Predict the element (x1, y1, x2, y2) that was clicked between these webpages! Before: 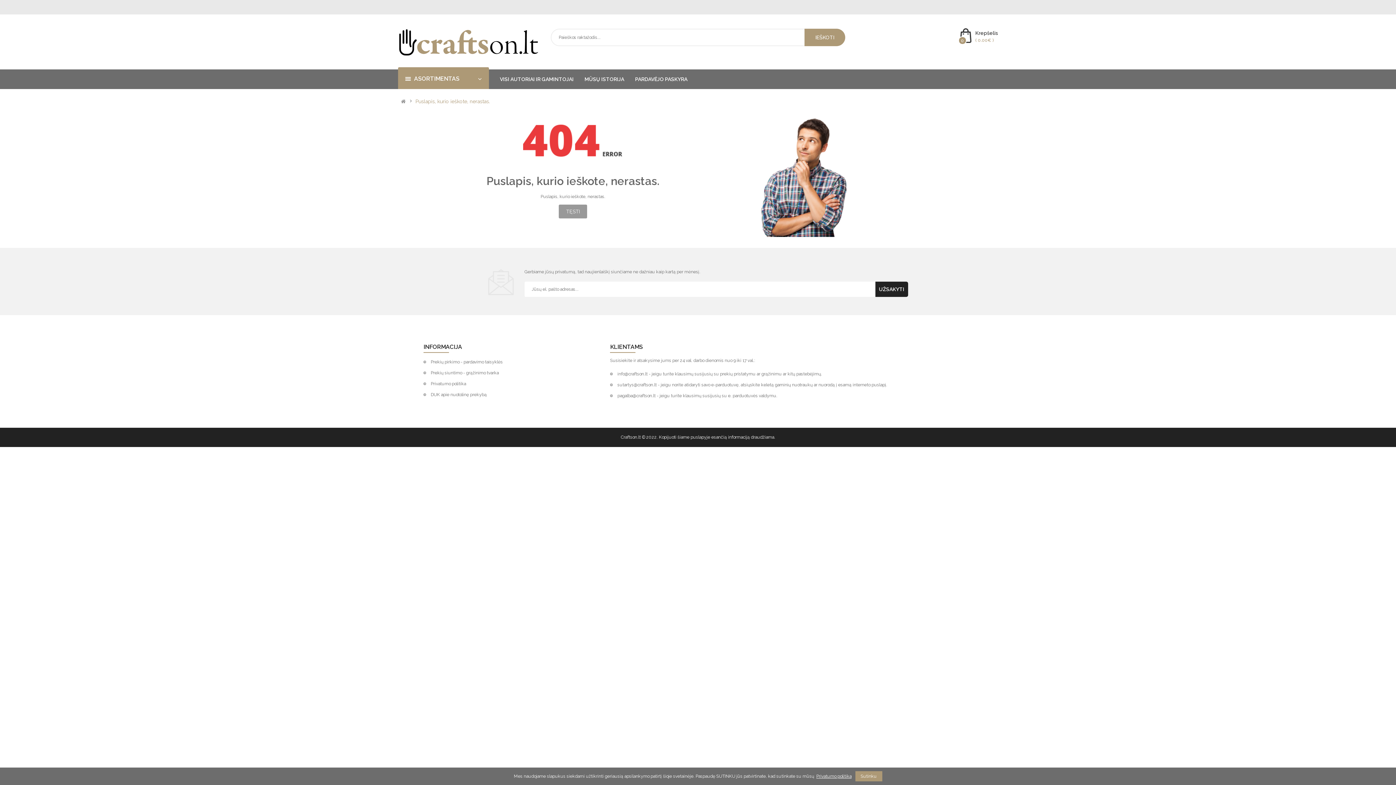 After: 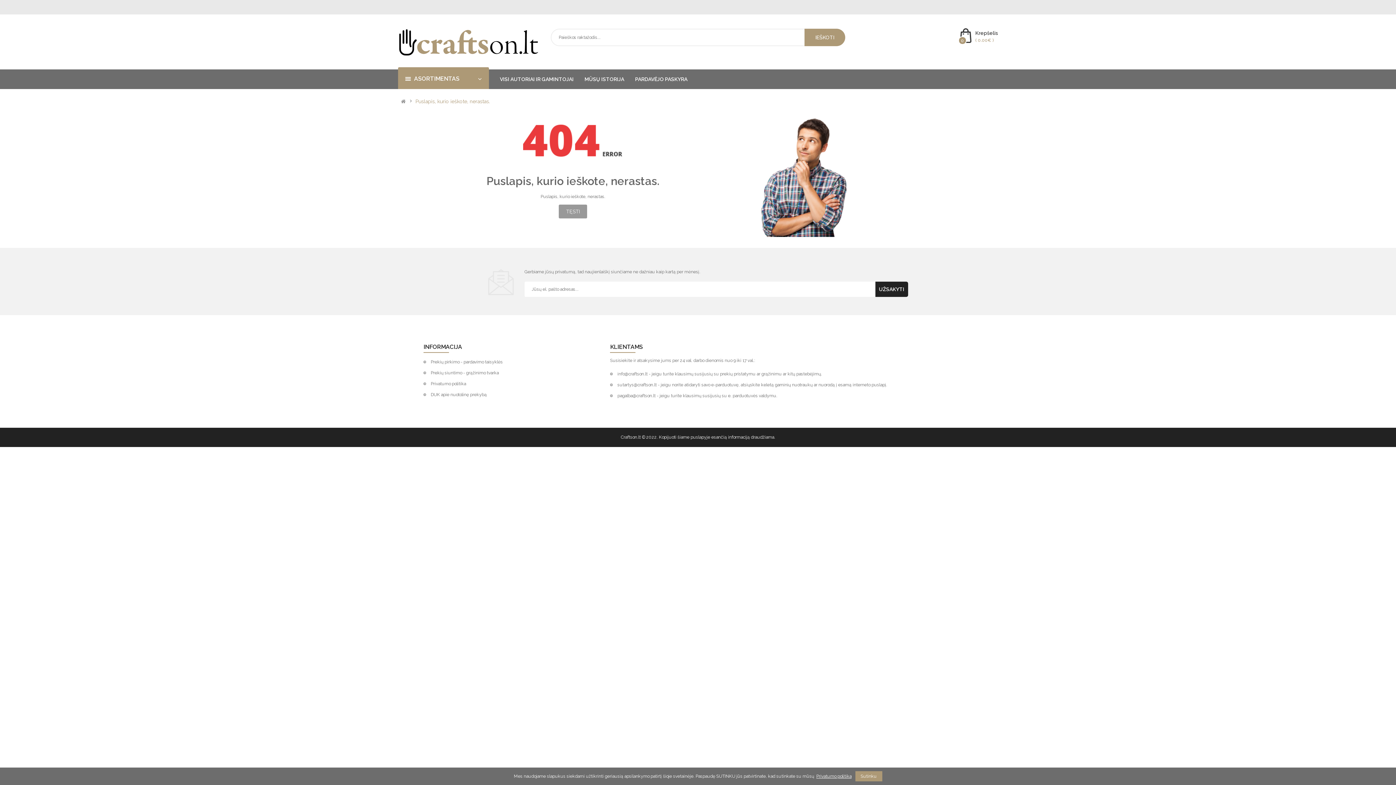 Action: label: Privatumo politika bbox: (816, 774, 851, 779)